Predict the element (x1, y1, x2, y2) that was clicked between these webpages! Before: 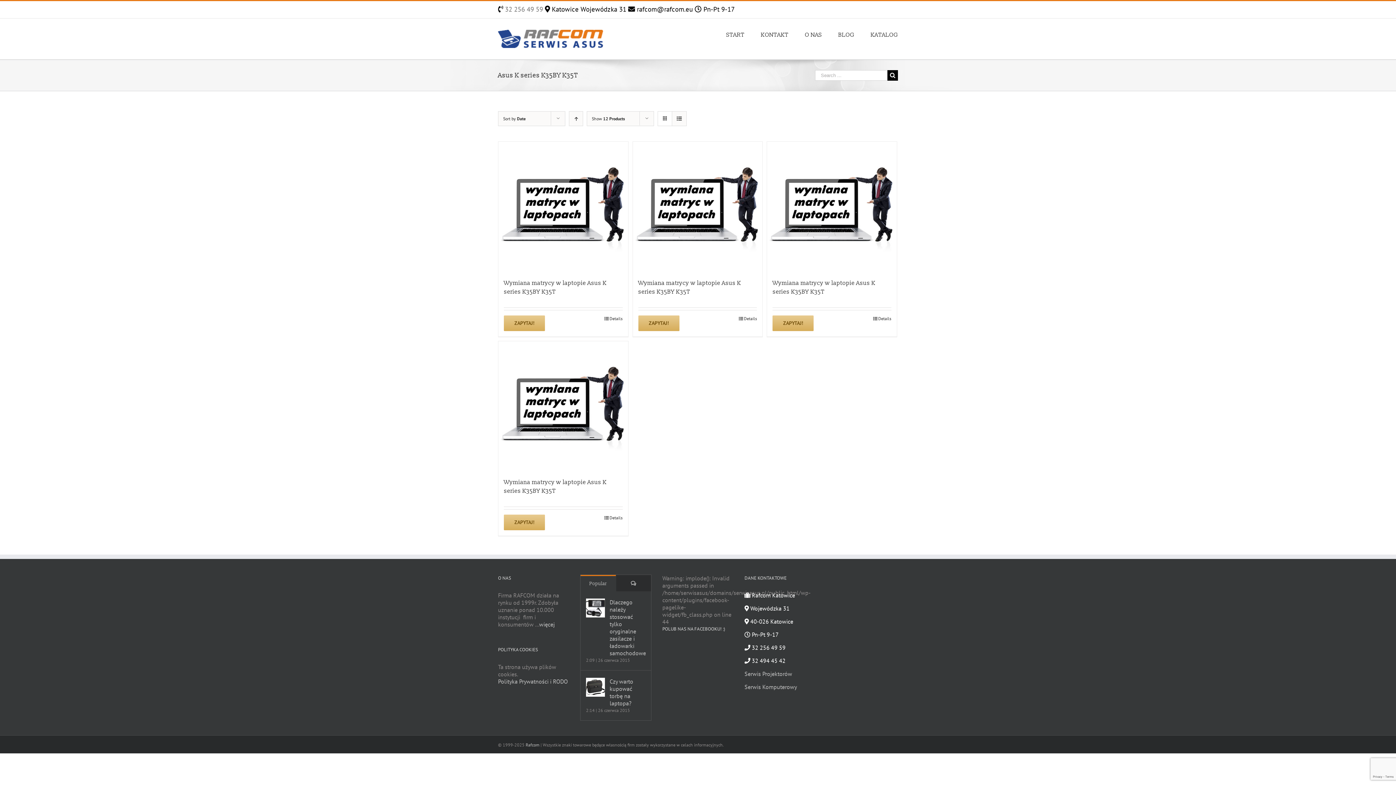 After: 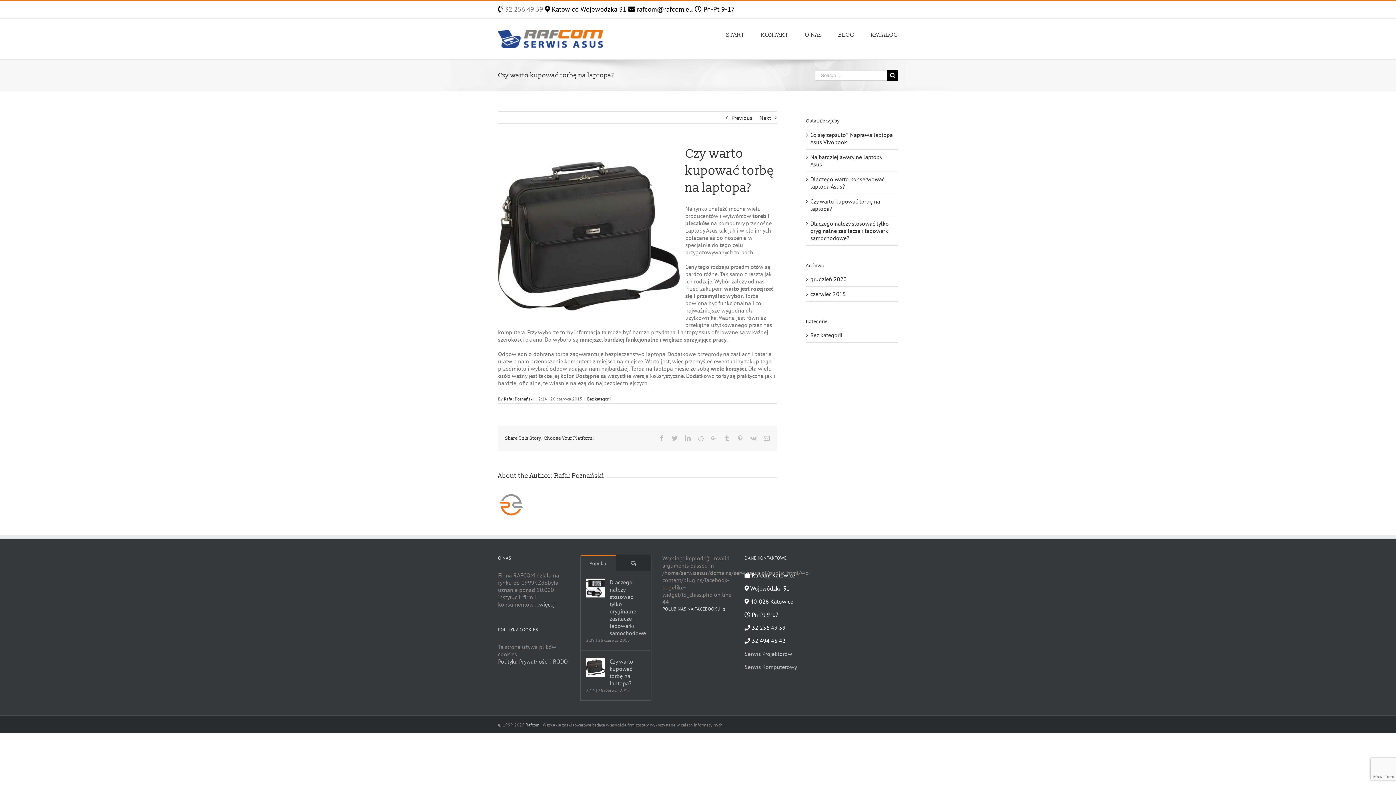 Action: bbox: (586, 678, 605, 697) label: Czy warto kupować torbę na laptopa?